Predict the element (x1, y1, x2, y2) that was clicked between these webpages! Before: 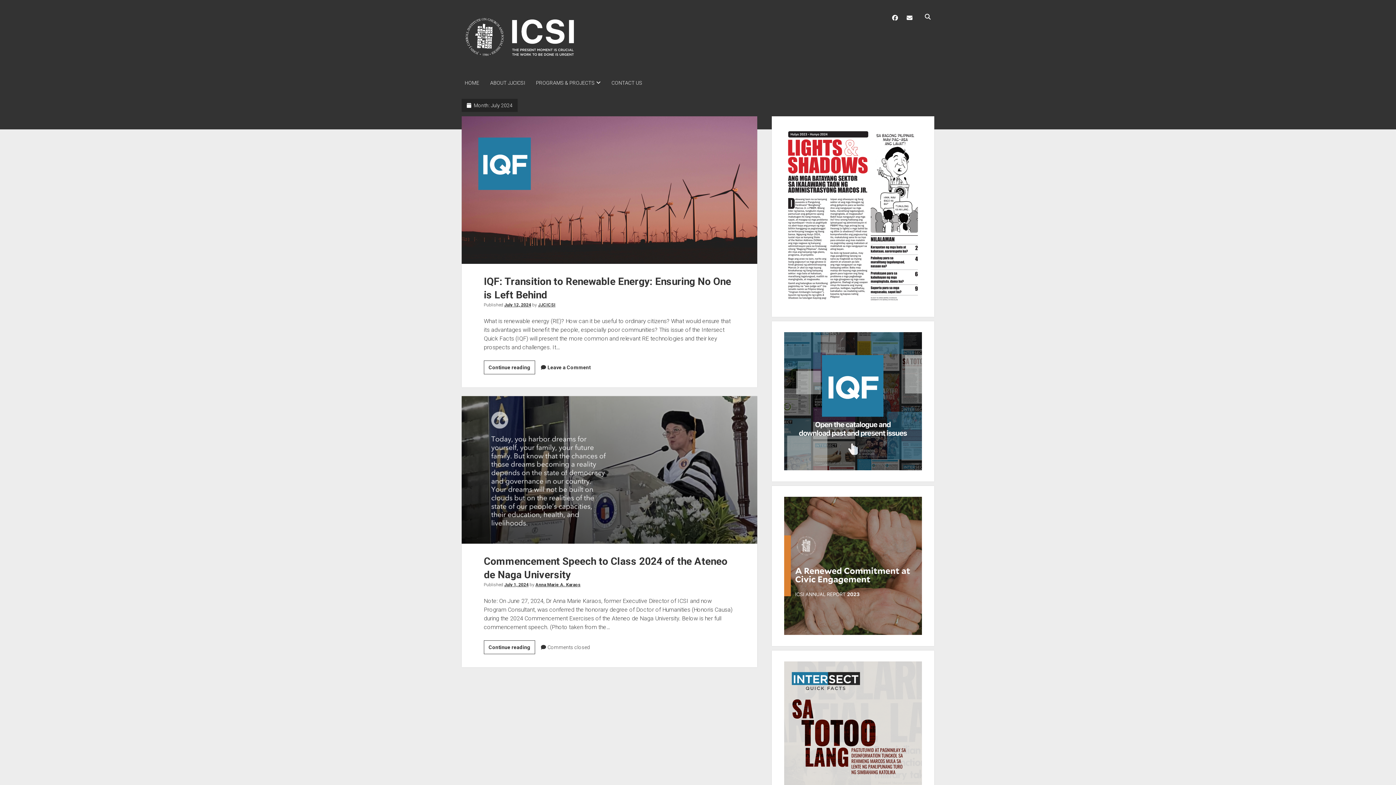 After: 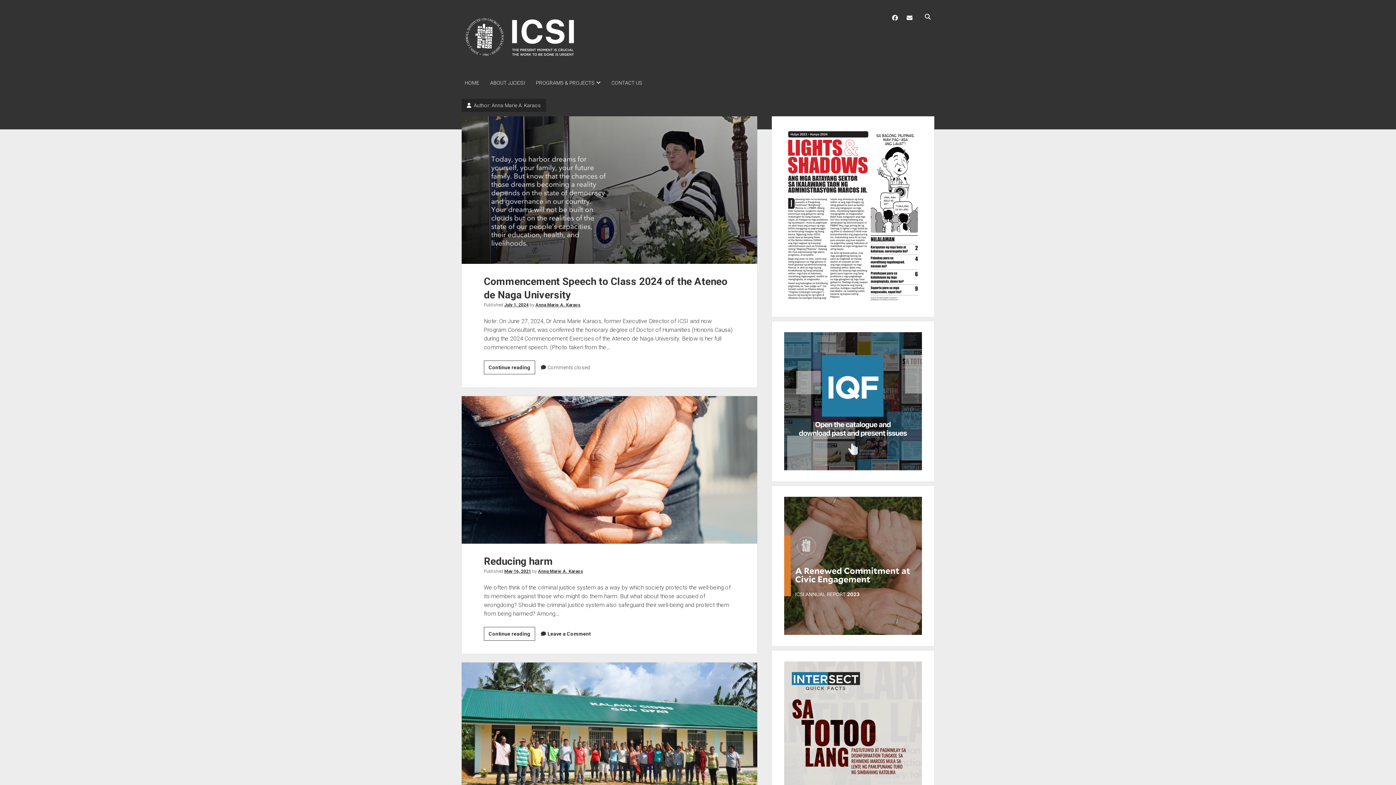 Action: bbox: (535, 582, 580, 587) label: Anna Marie A. Karaos